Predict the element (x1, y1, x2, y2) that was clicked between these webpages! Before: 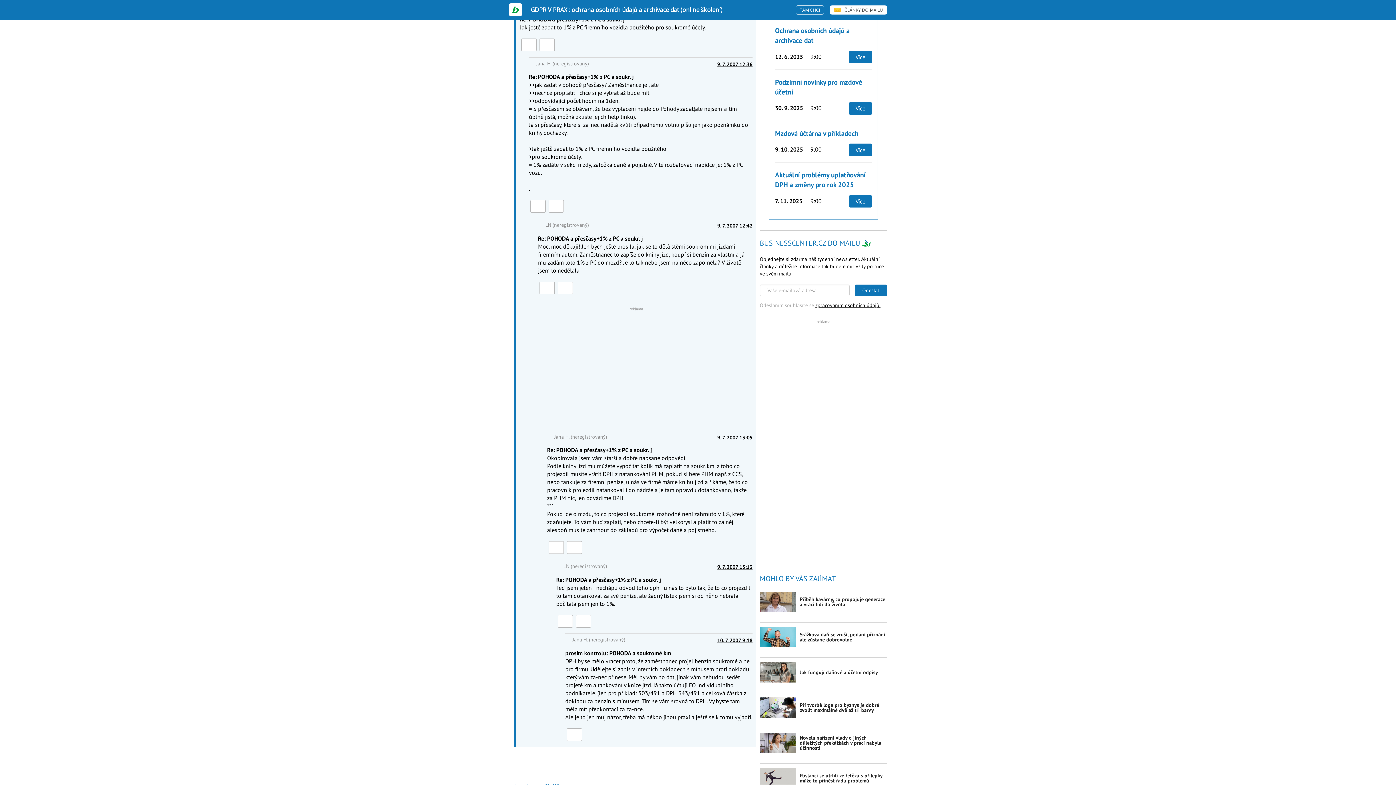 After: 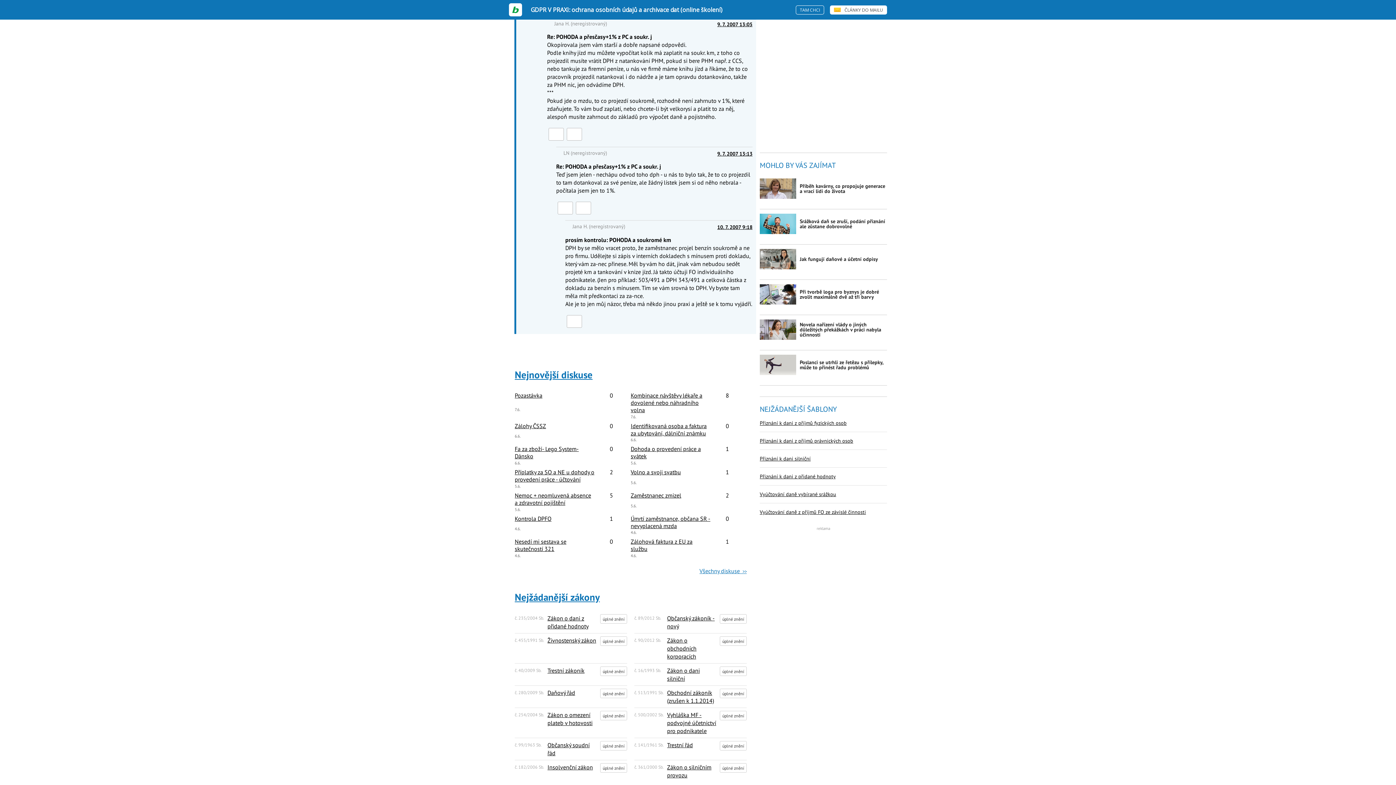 Action: bbox: (557, 281, 573, 294) label:  
Skok na další nový názor. K navigaci lze použít i klávesy N pro následující a P pro předchozí nový názor